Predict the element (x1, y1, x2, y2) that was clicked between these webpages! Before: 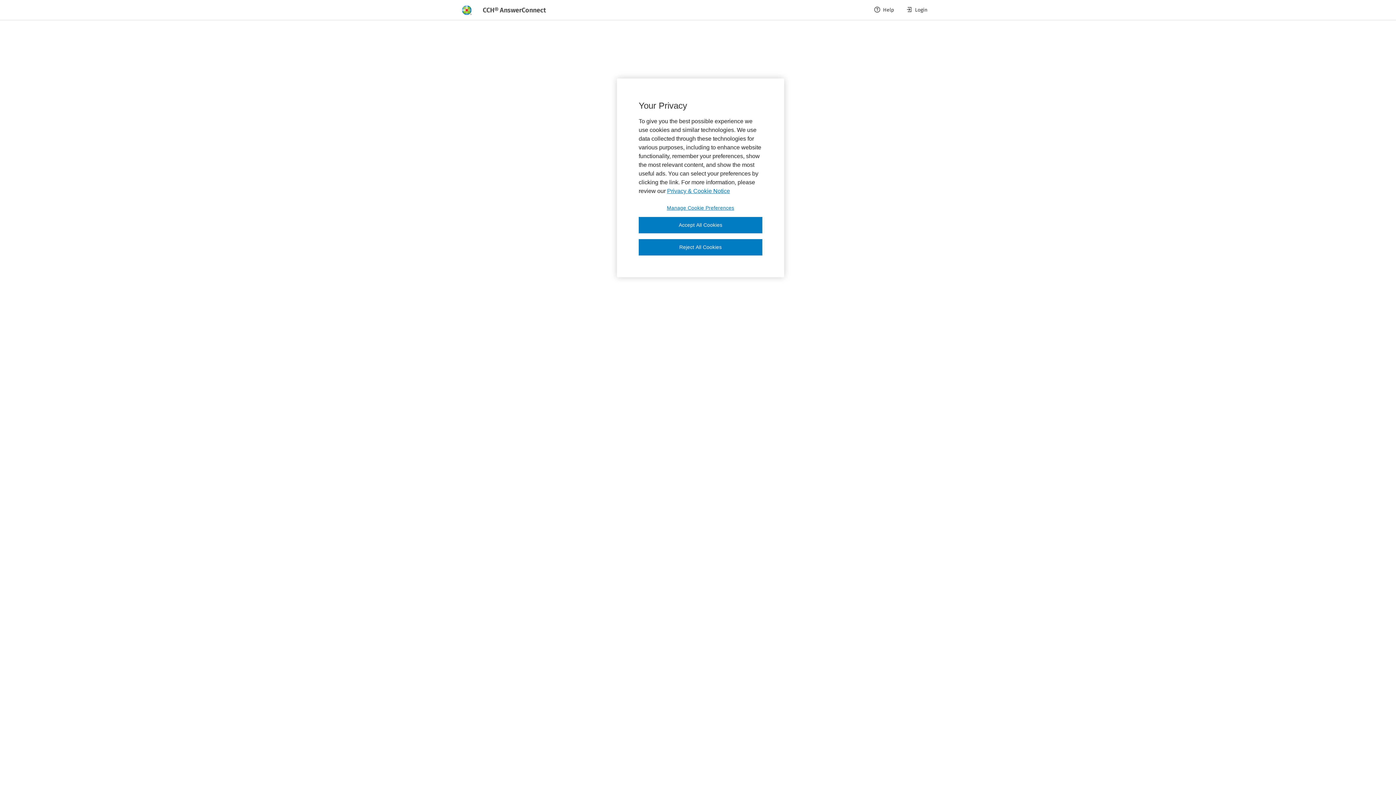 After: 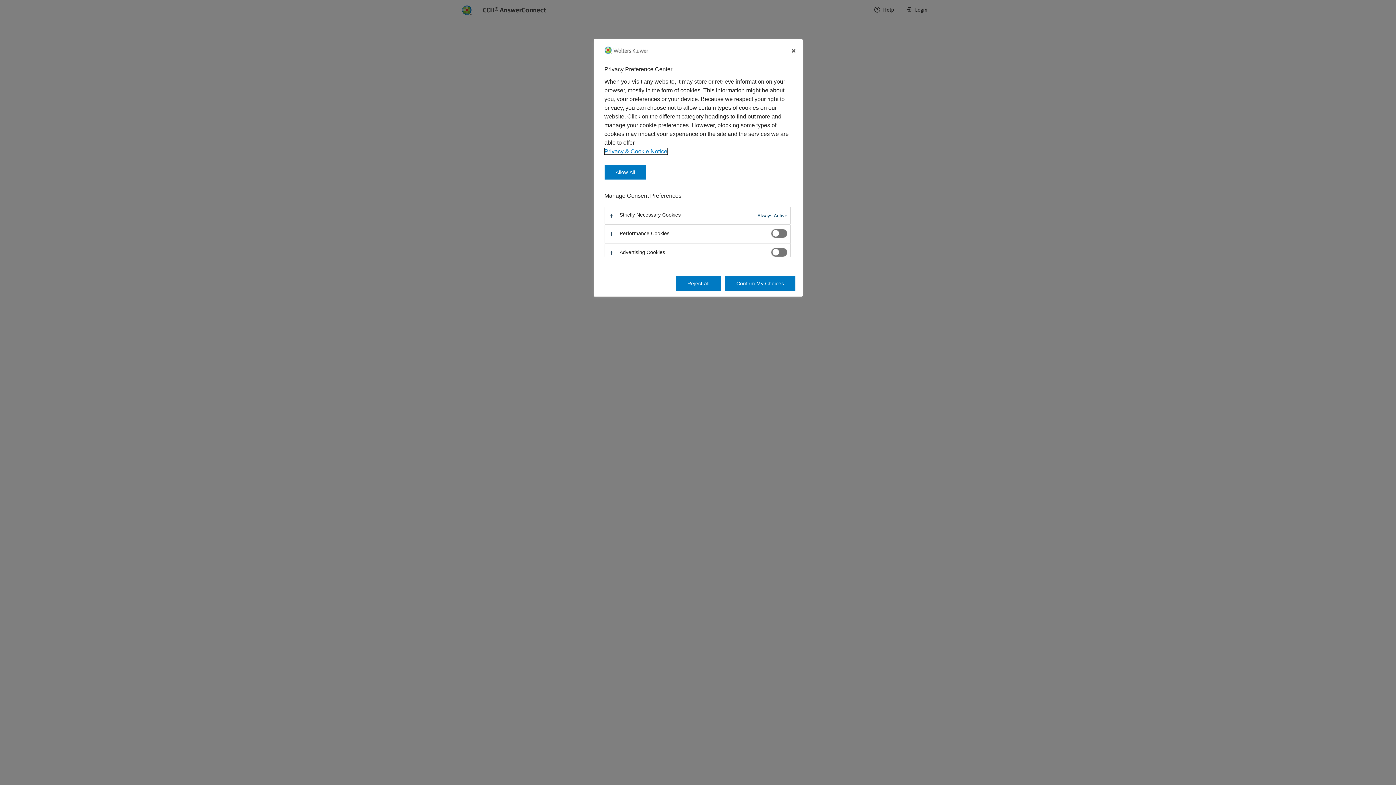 Action: label: Manage Cookie Preferences bbox: (638, 204, 762, 211)